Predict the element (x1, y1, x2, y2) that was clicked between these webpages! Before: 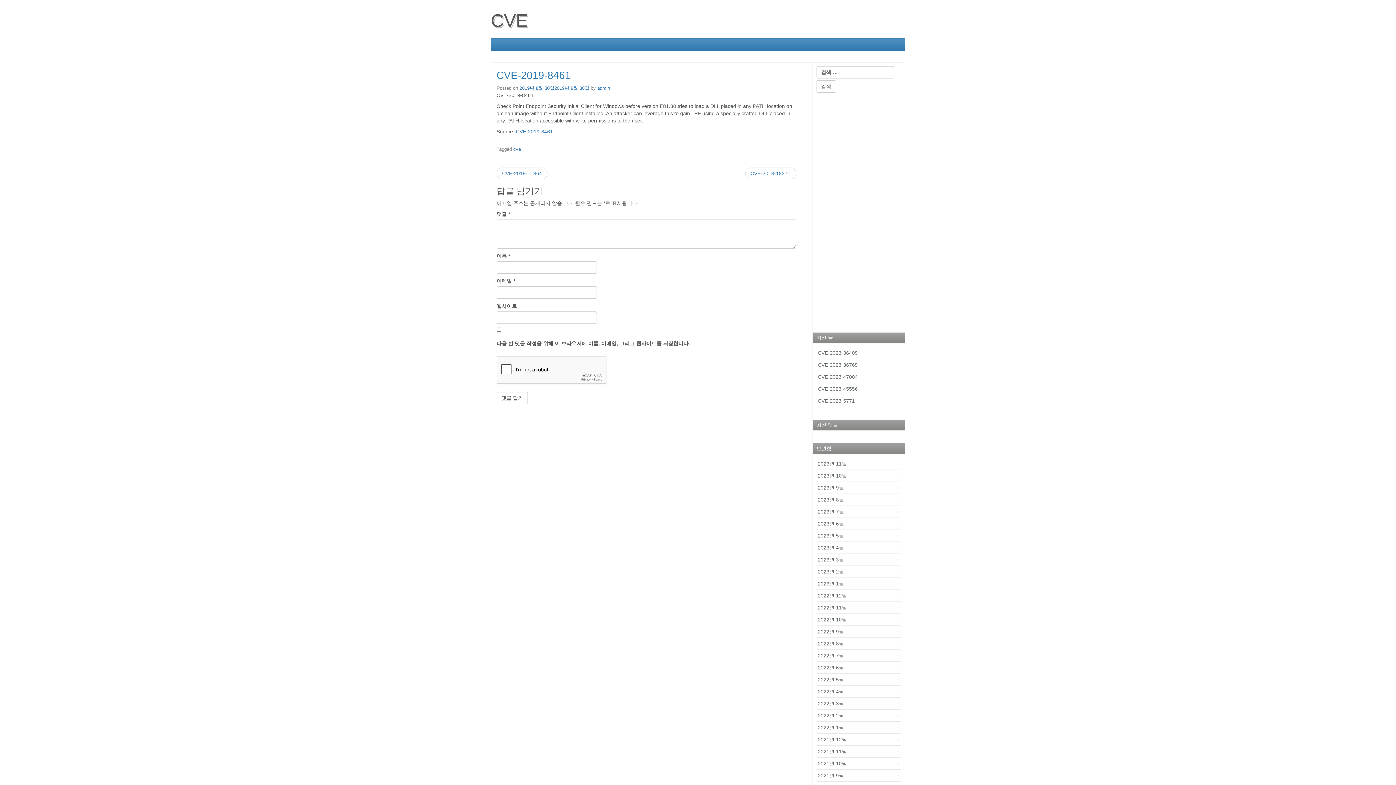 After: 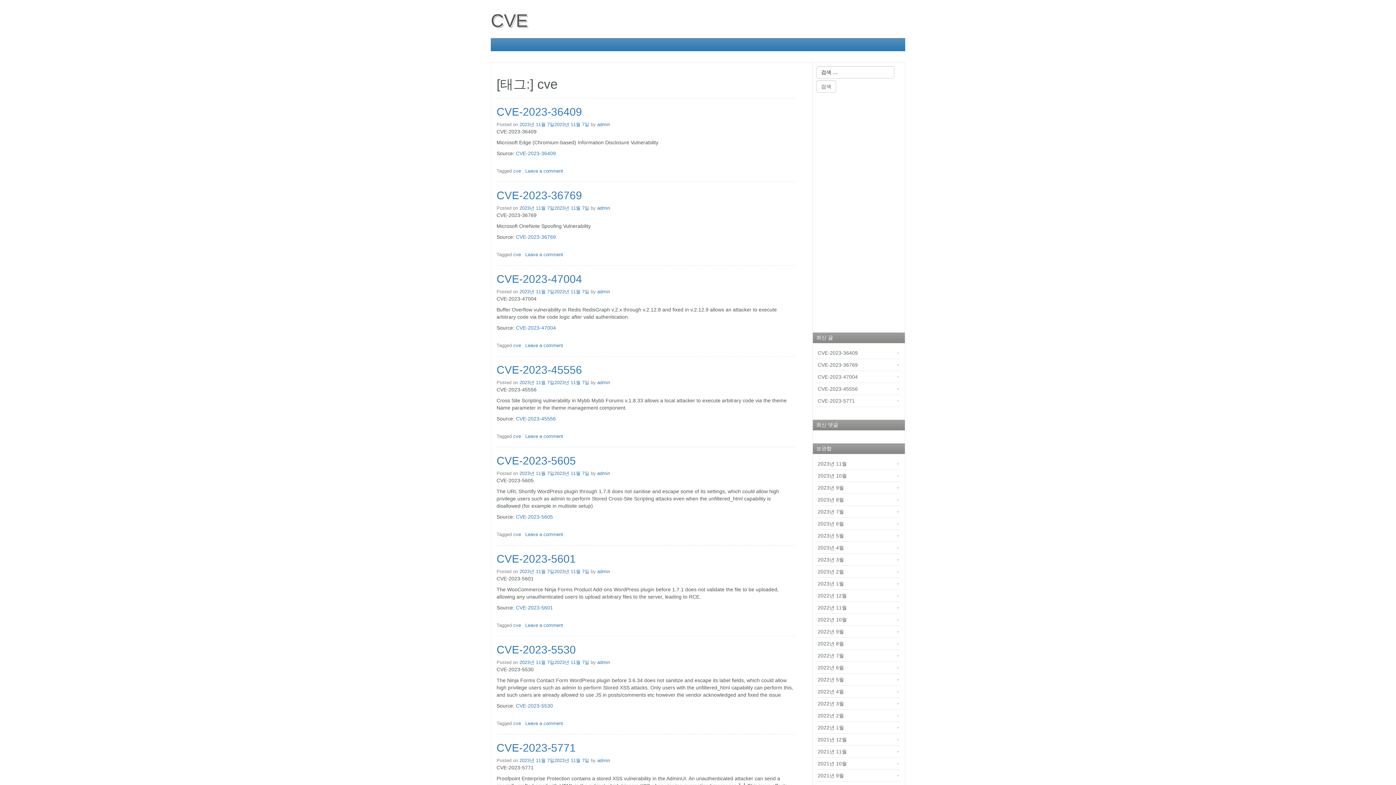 Action: label: cve bbox: (513, 146, 521, 152)